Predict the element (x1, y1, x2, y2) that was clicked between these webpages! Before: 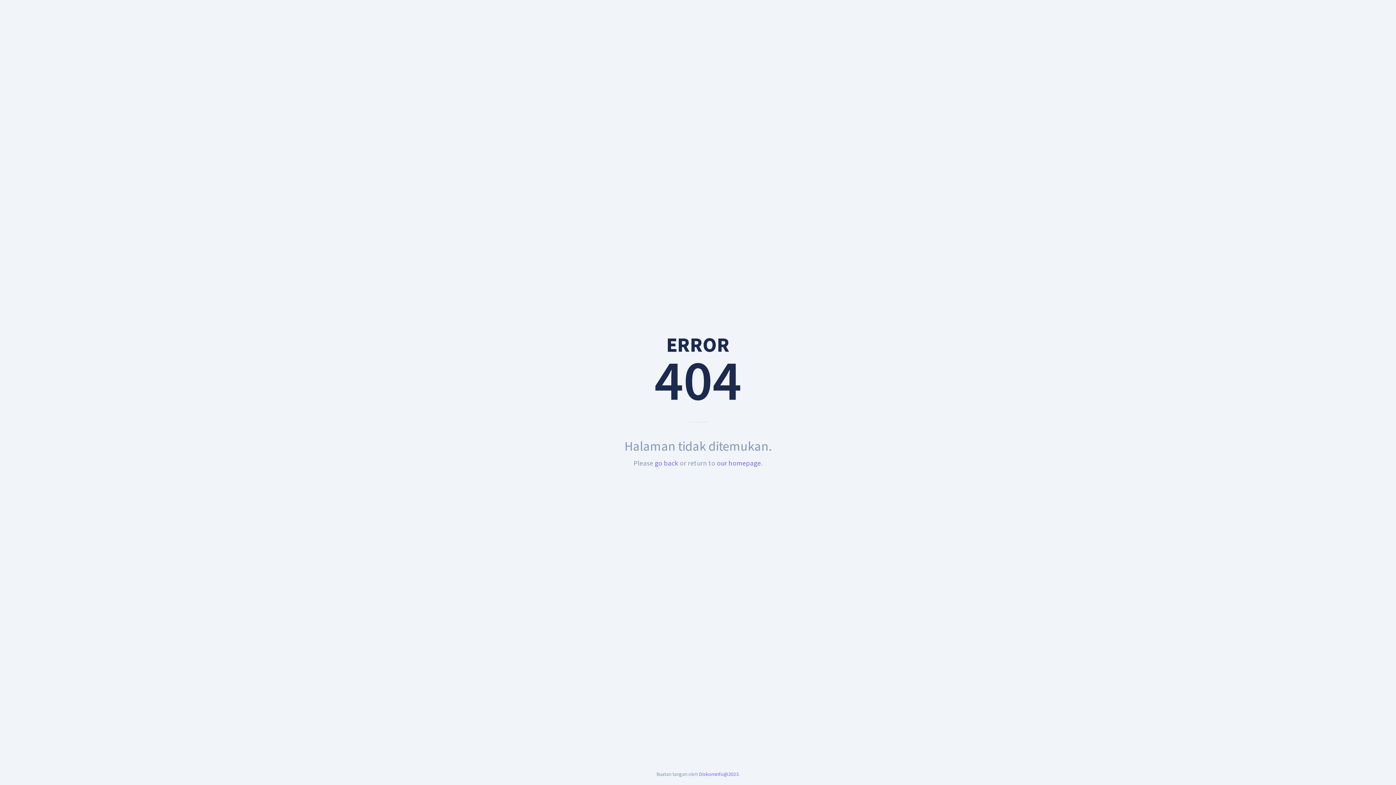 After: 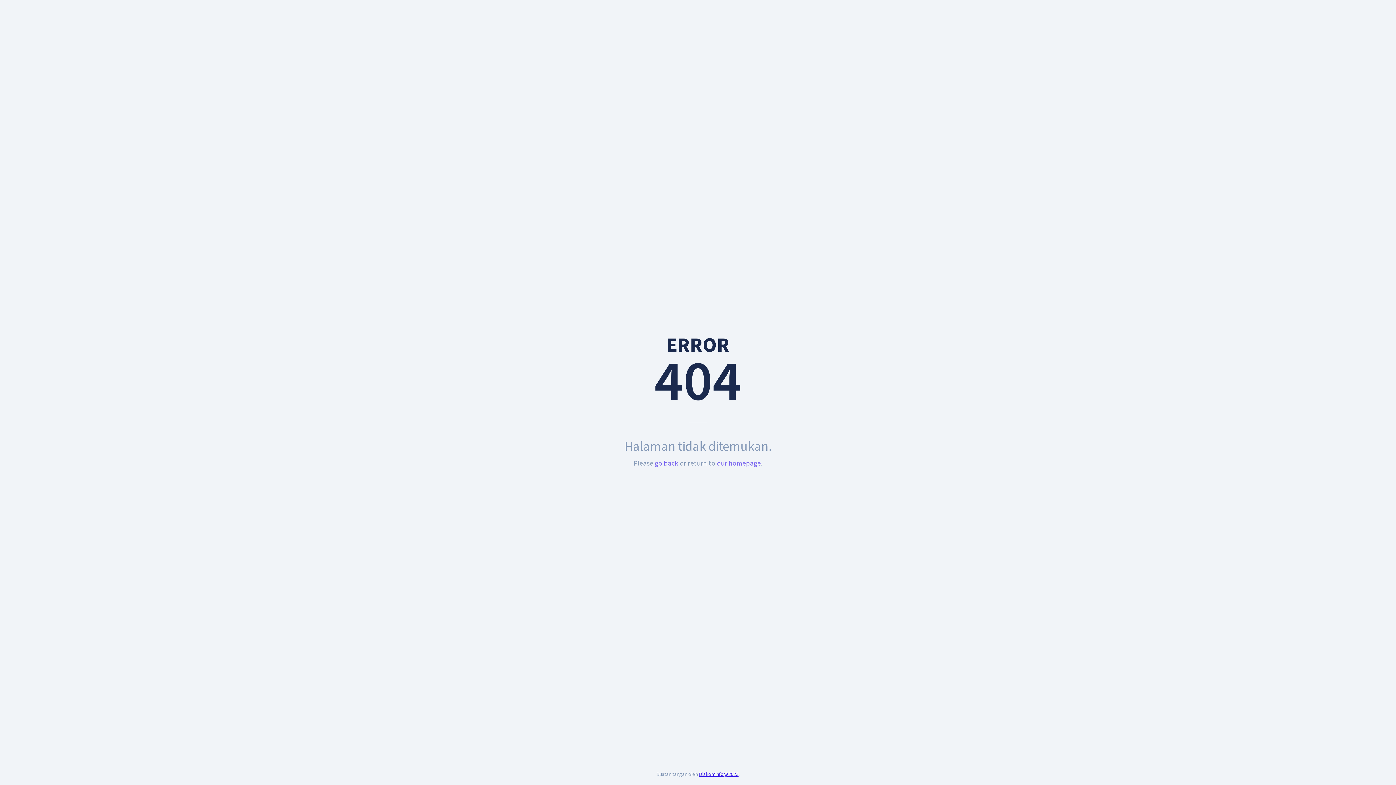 Action: label: Diskominfo@2023 bbox: (699, 770, 738, 778)